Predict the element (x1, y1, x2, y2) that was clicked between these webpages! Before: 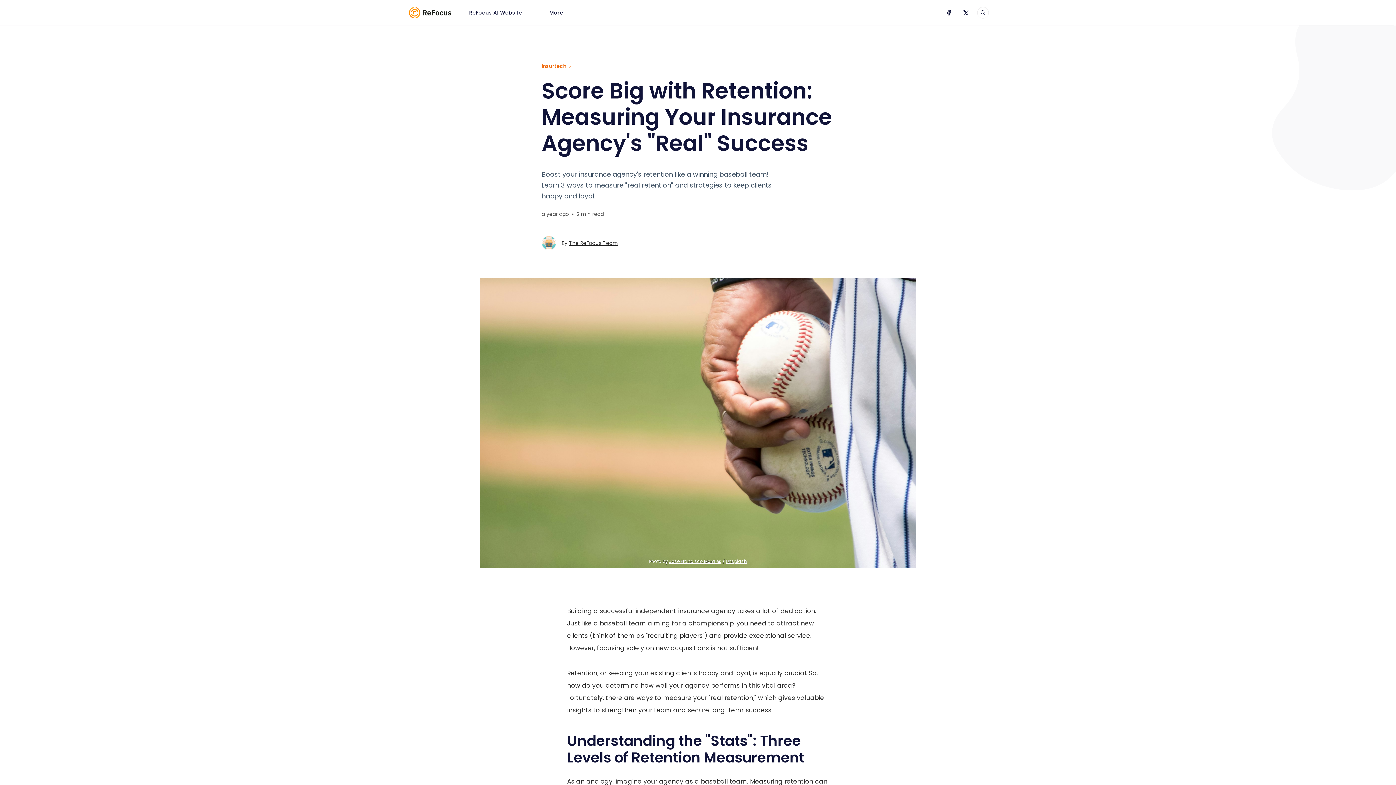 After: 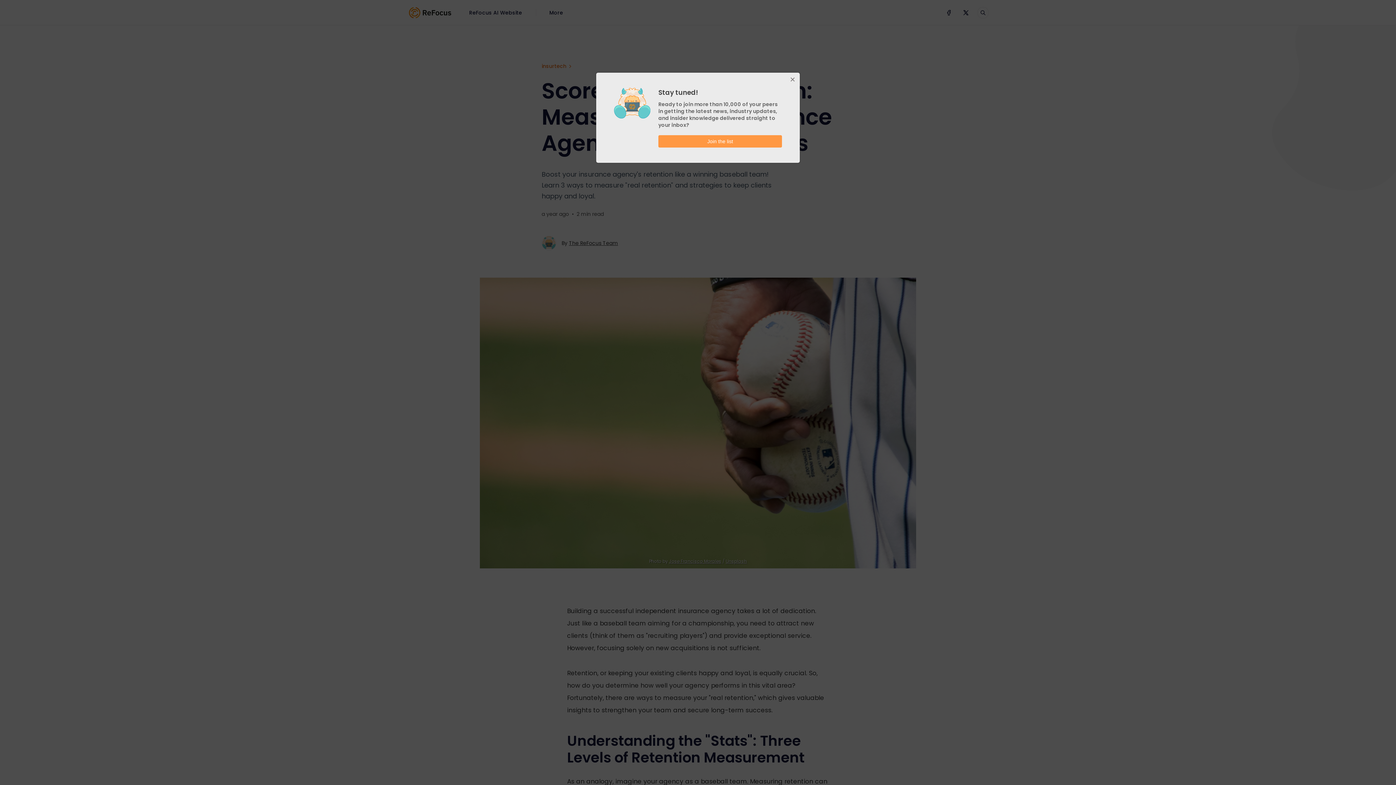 Action: bbox: (726, 558, 747, 564) label: Unsplash